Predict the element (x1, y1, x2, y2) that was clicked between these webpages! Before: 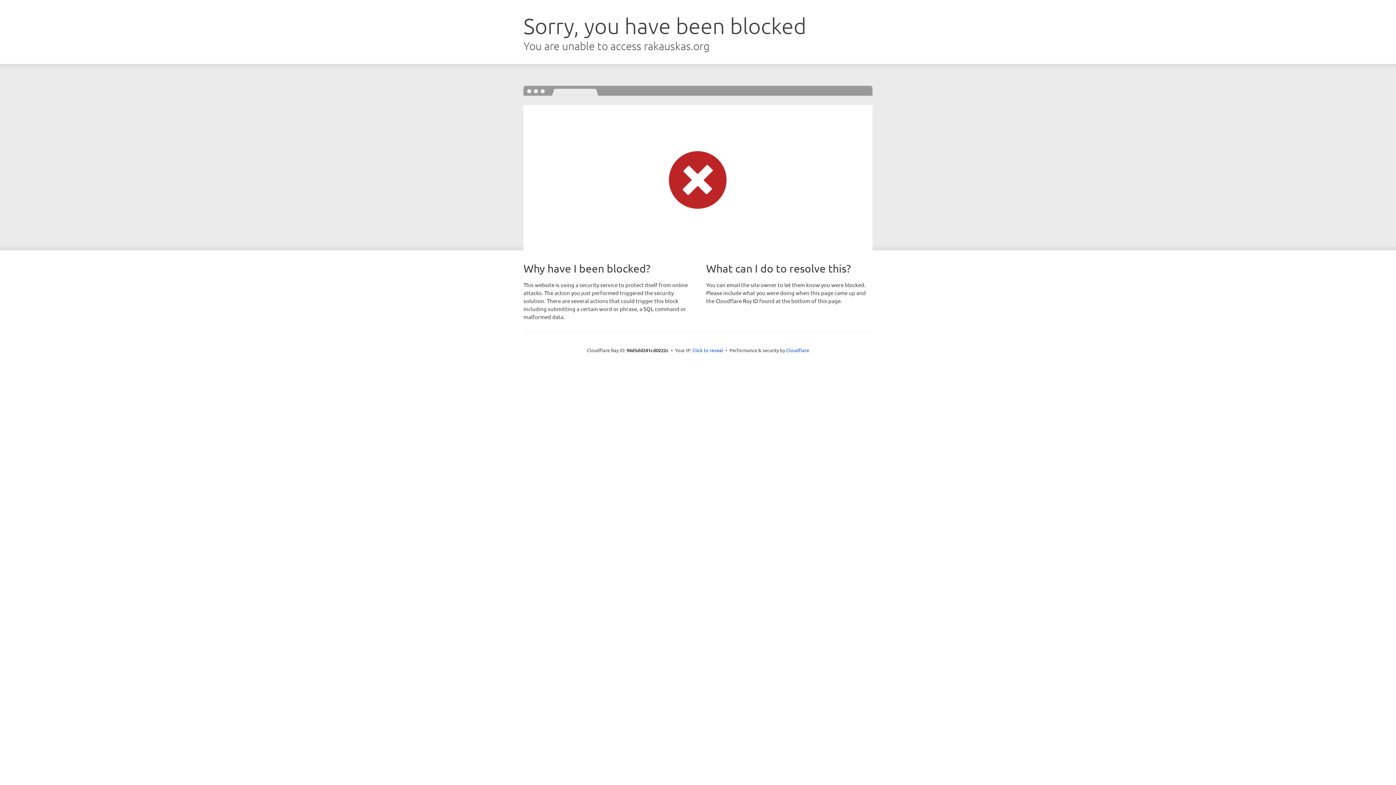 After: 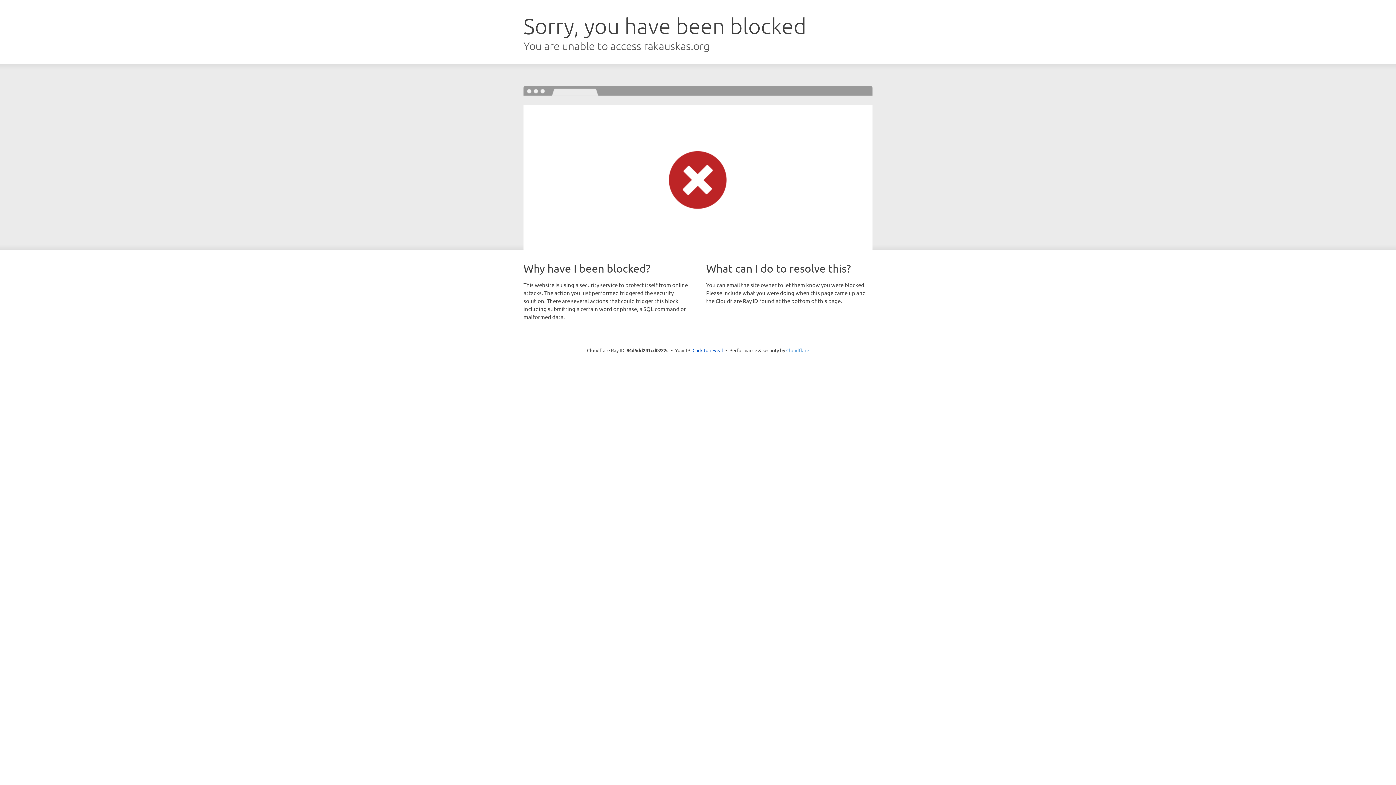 Action: label: Cloudflare bbox: (786, 347, 809, 353)